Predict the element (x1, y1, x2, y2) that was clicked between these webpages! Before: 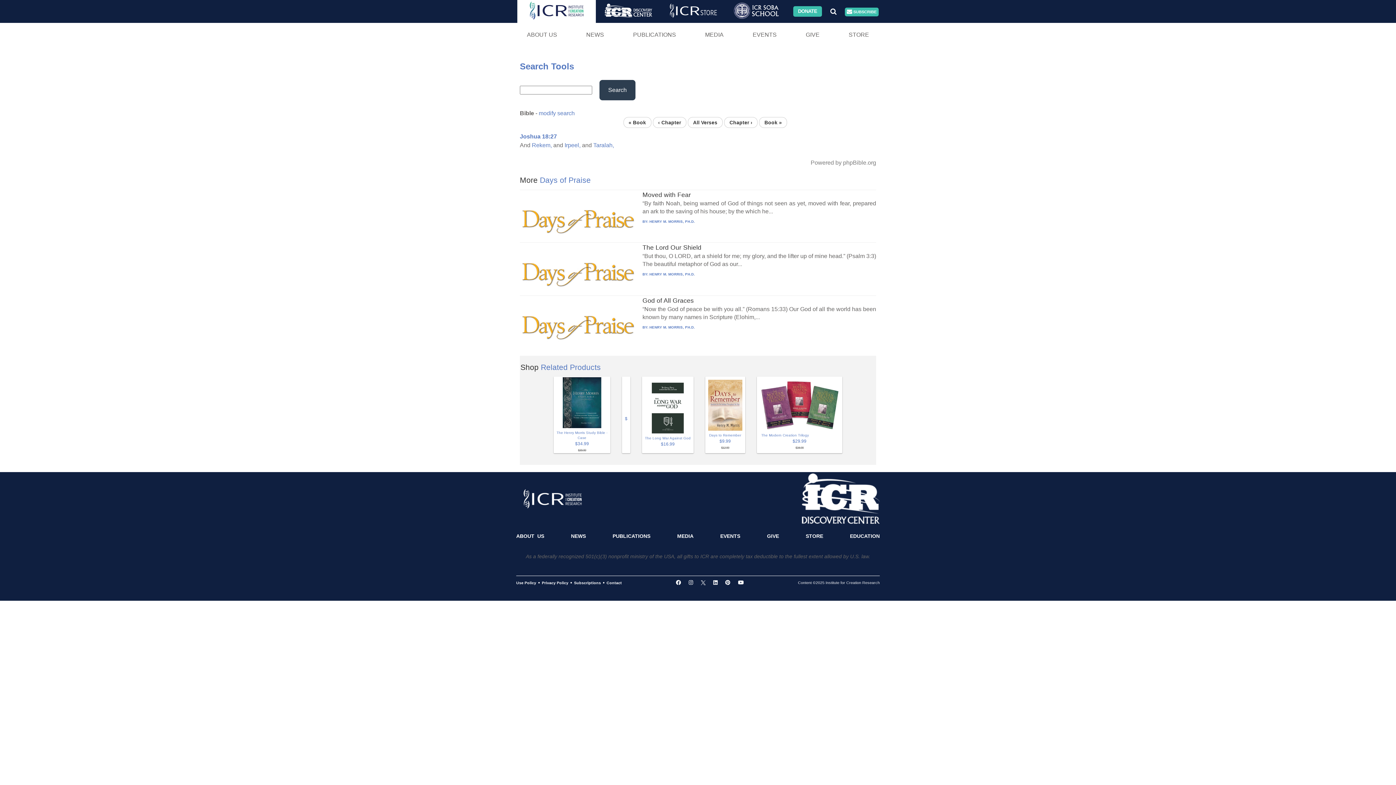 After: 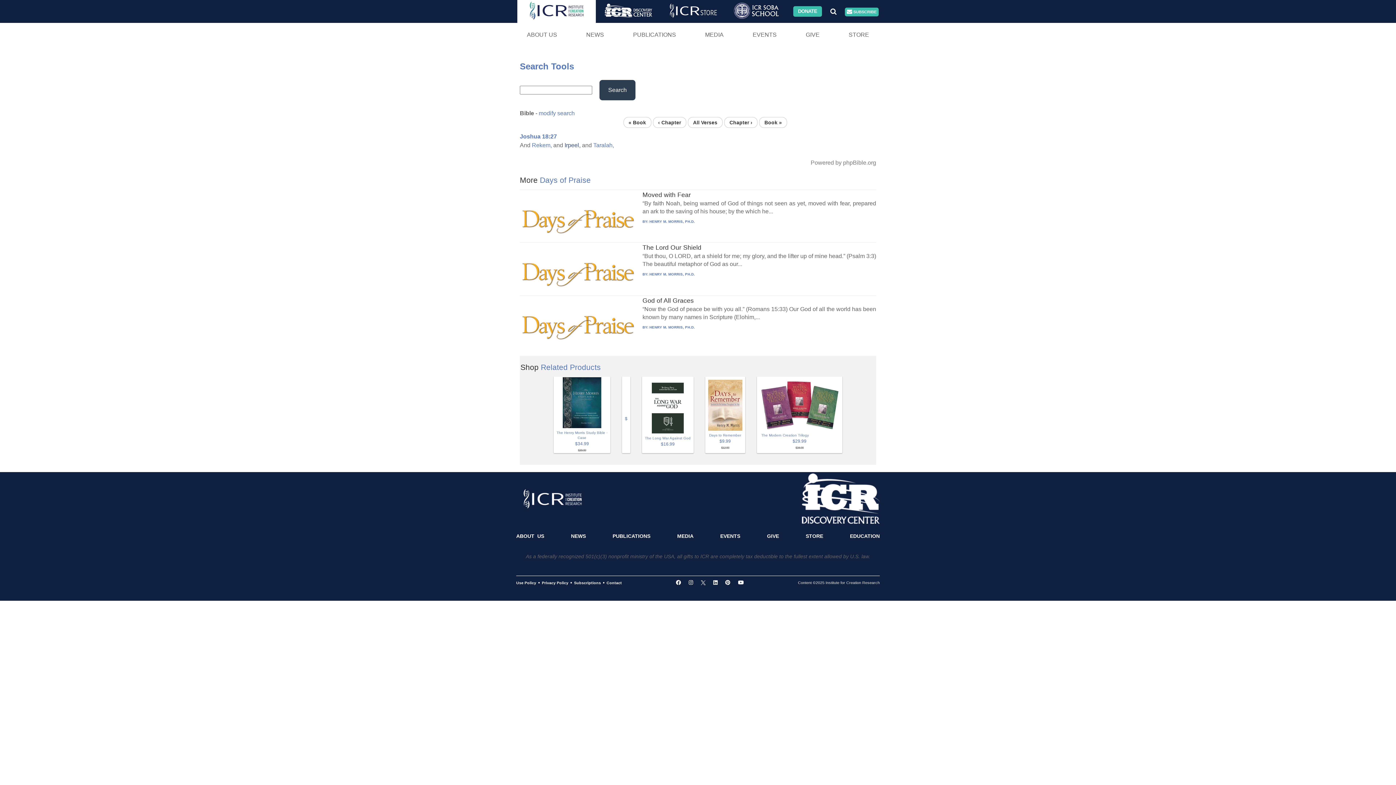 Action: label: Irpeel, bbox: (564, 142, 580, 148)